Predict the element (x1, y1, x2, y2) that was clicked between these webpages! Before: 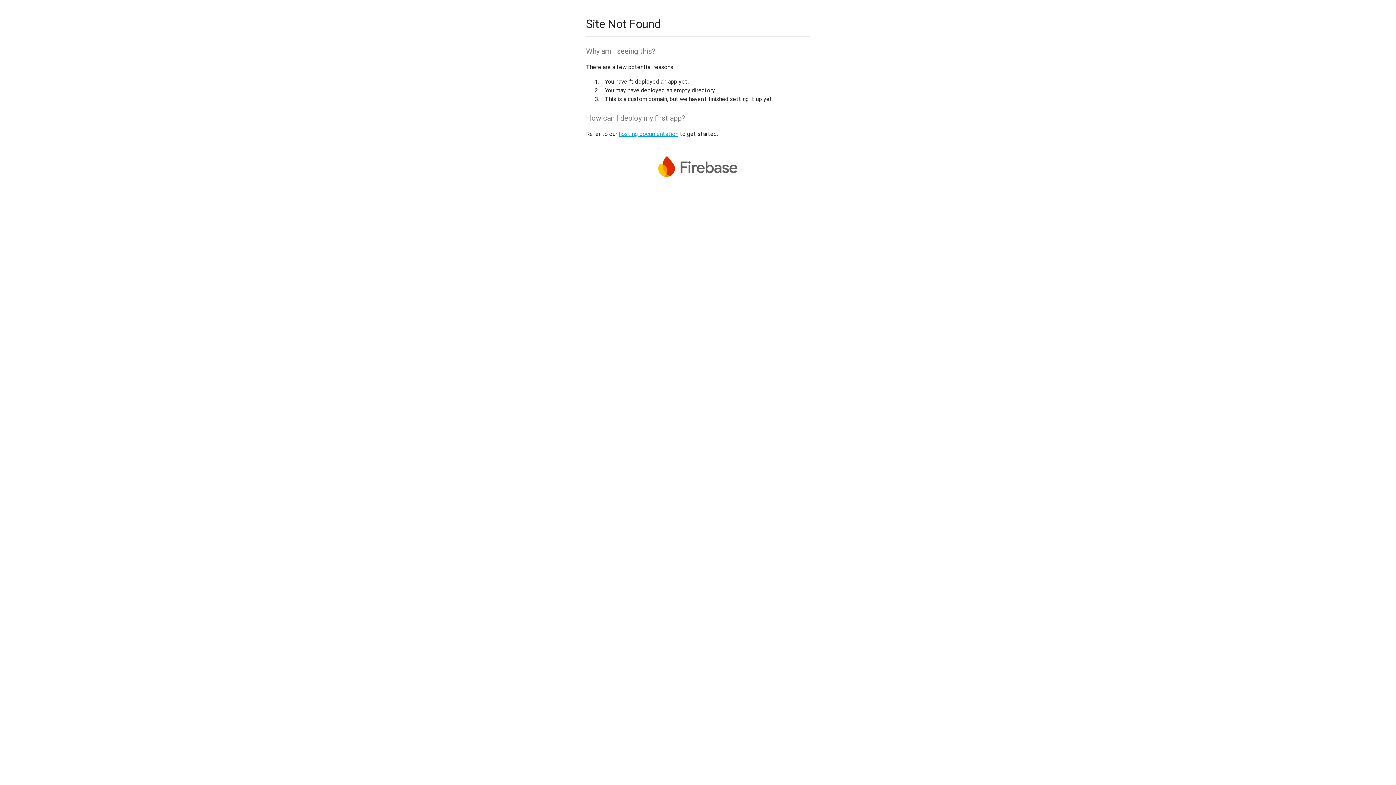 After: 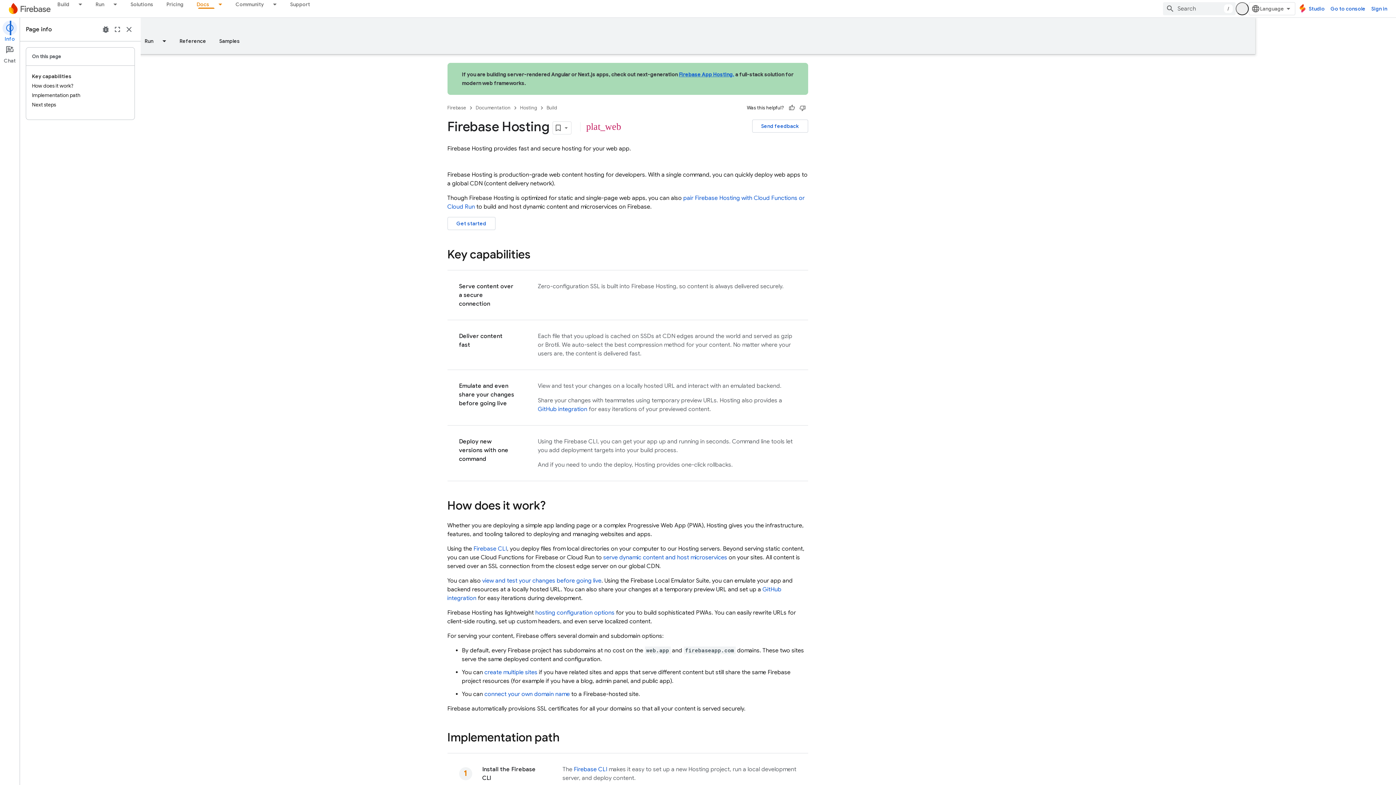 Action: bbox: (618, 130, 678, 137) label: hosting documentation